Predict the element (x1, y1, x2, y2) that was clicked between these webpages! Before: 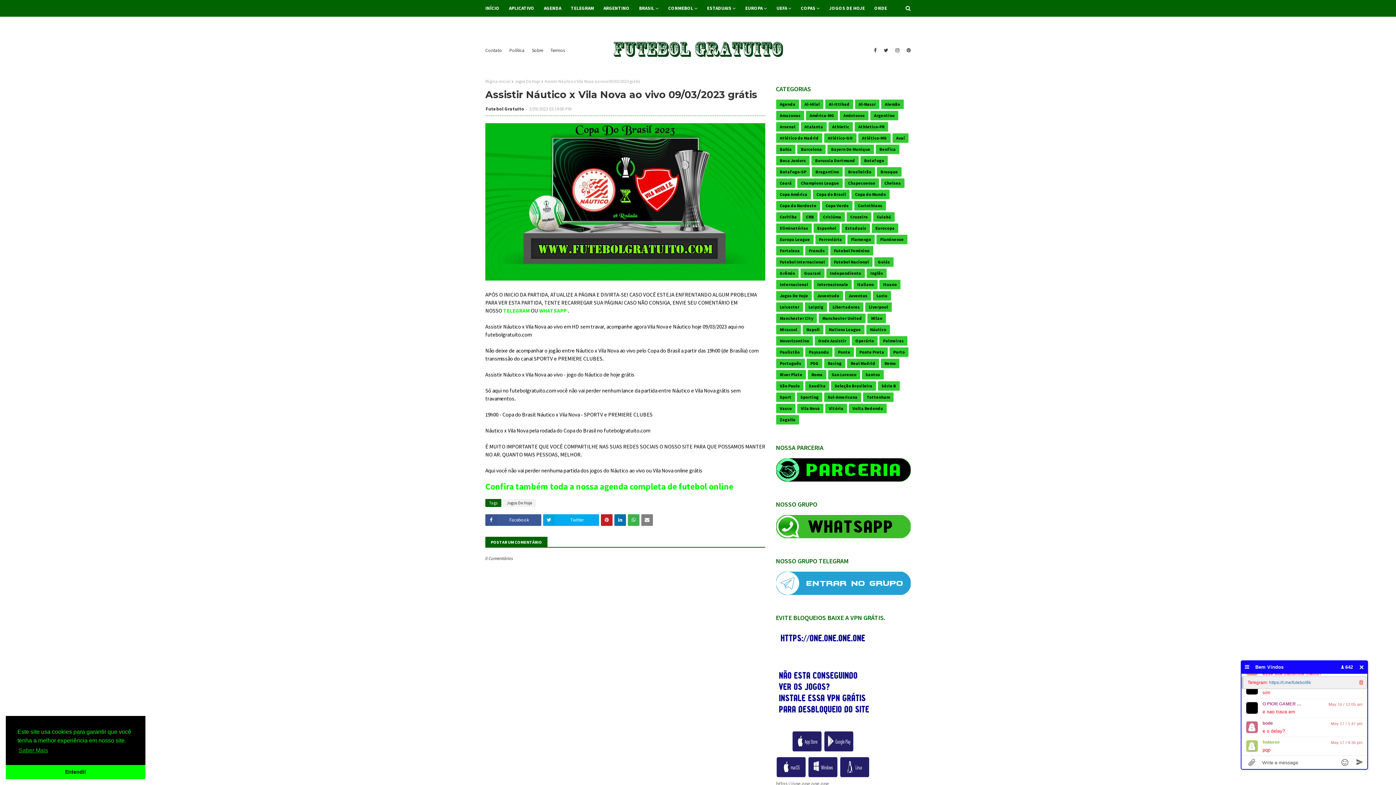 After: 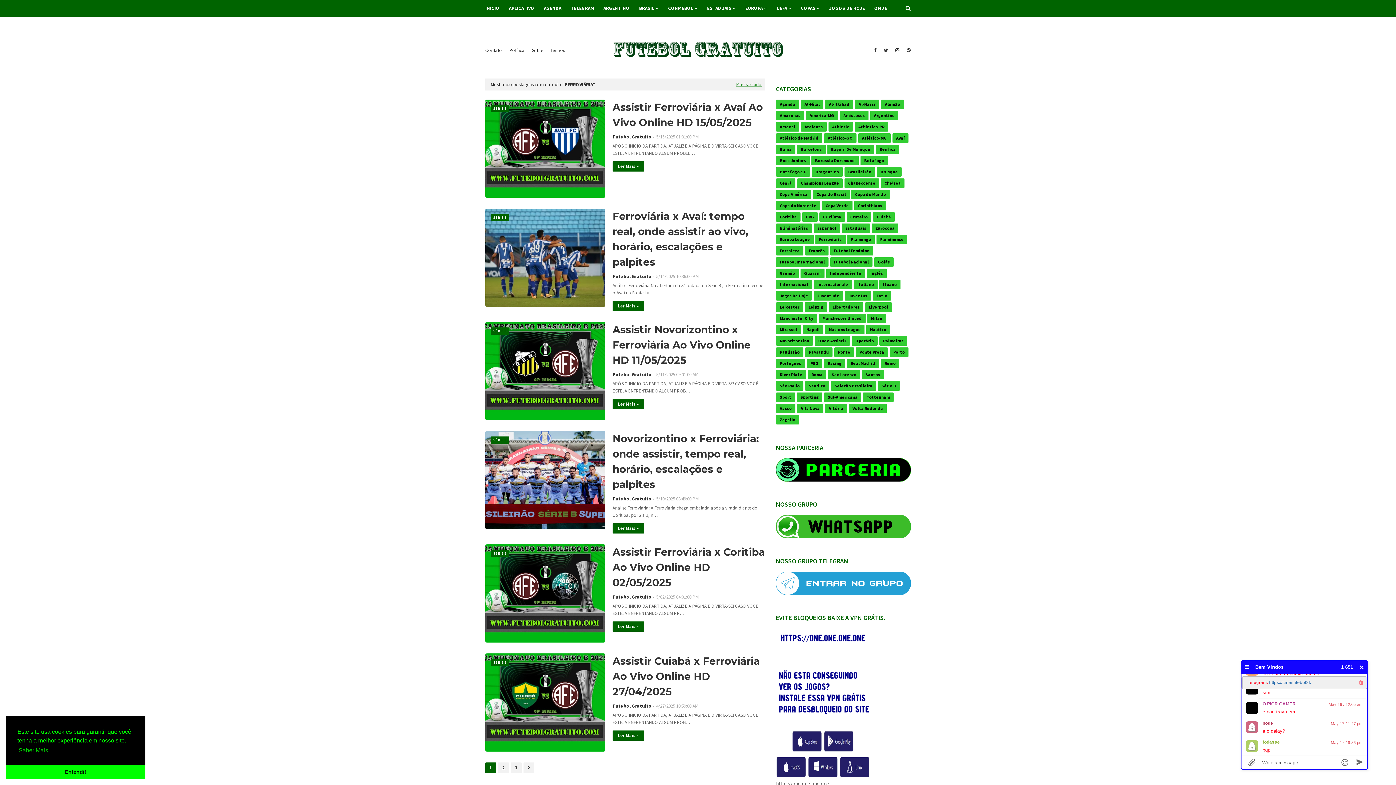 Action: label: Ferroviária bbox: (815, 234, 845, 244)